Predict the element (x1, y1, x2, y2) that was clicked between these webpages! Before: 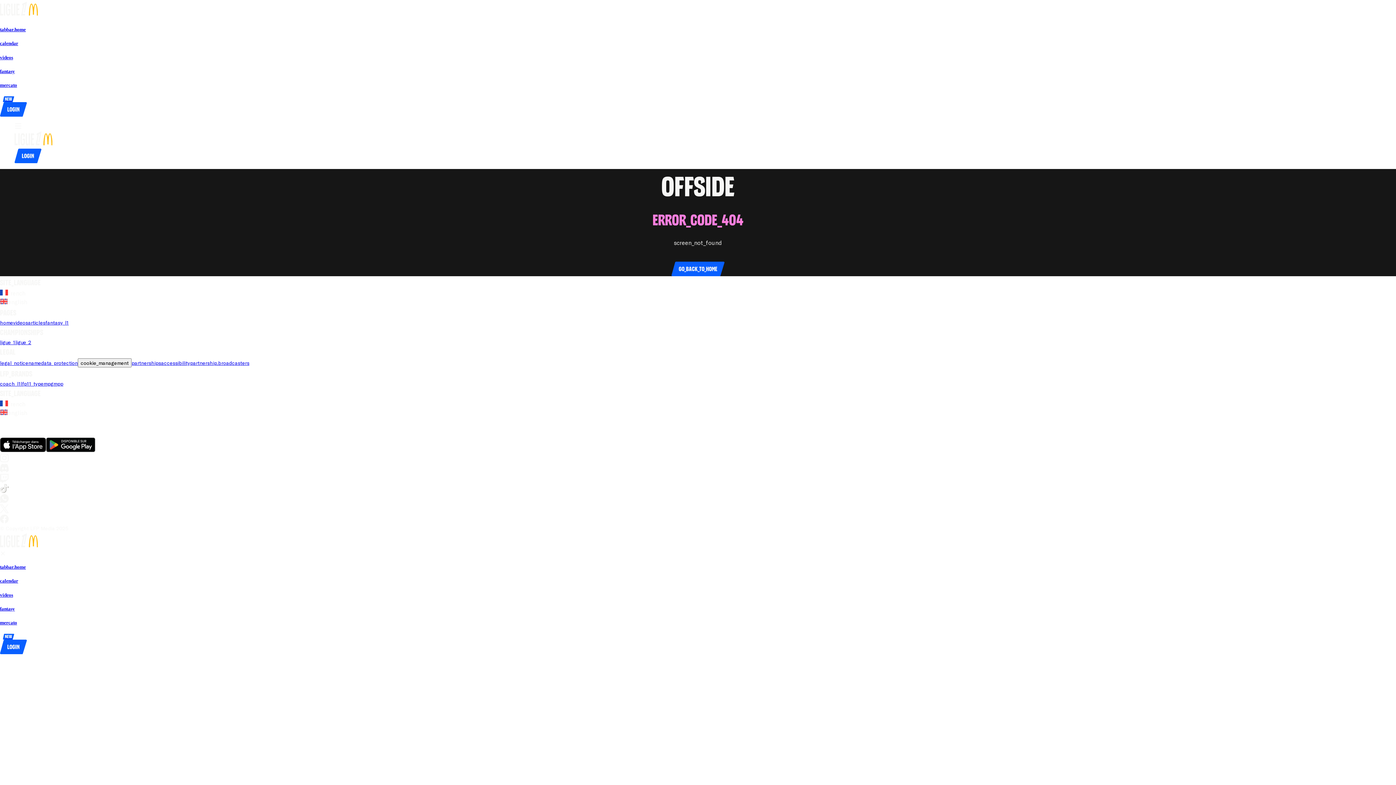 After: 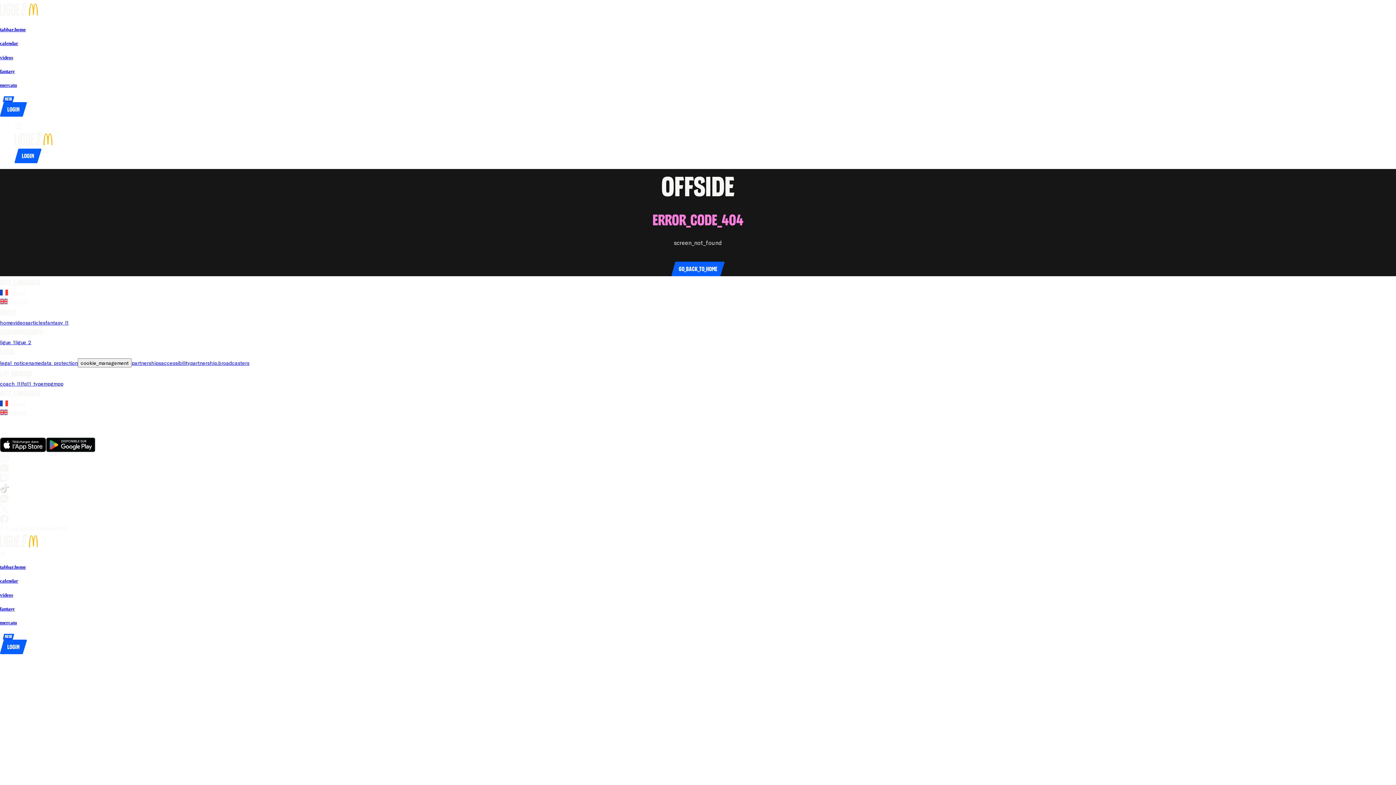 Action: bbox: (10, 431, 20, 437) label: go_to_club_websiteAmiens SC